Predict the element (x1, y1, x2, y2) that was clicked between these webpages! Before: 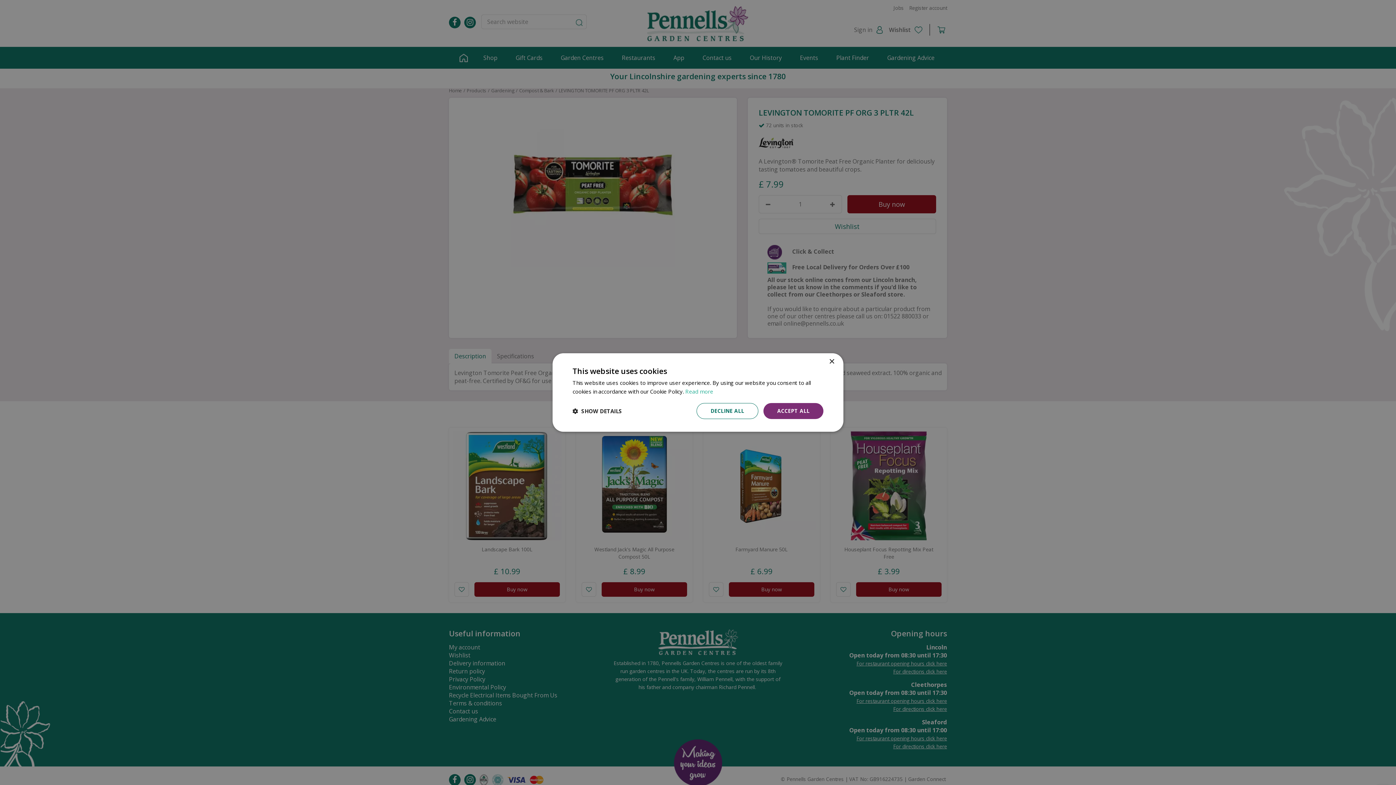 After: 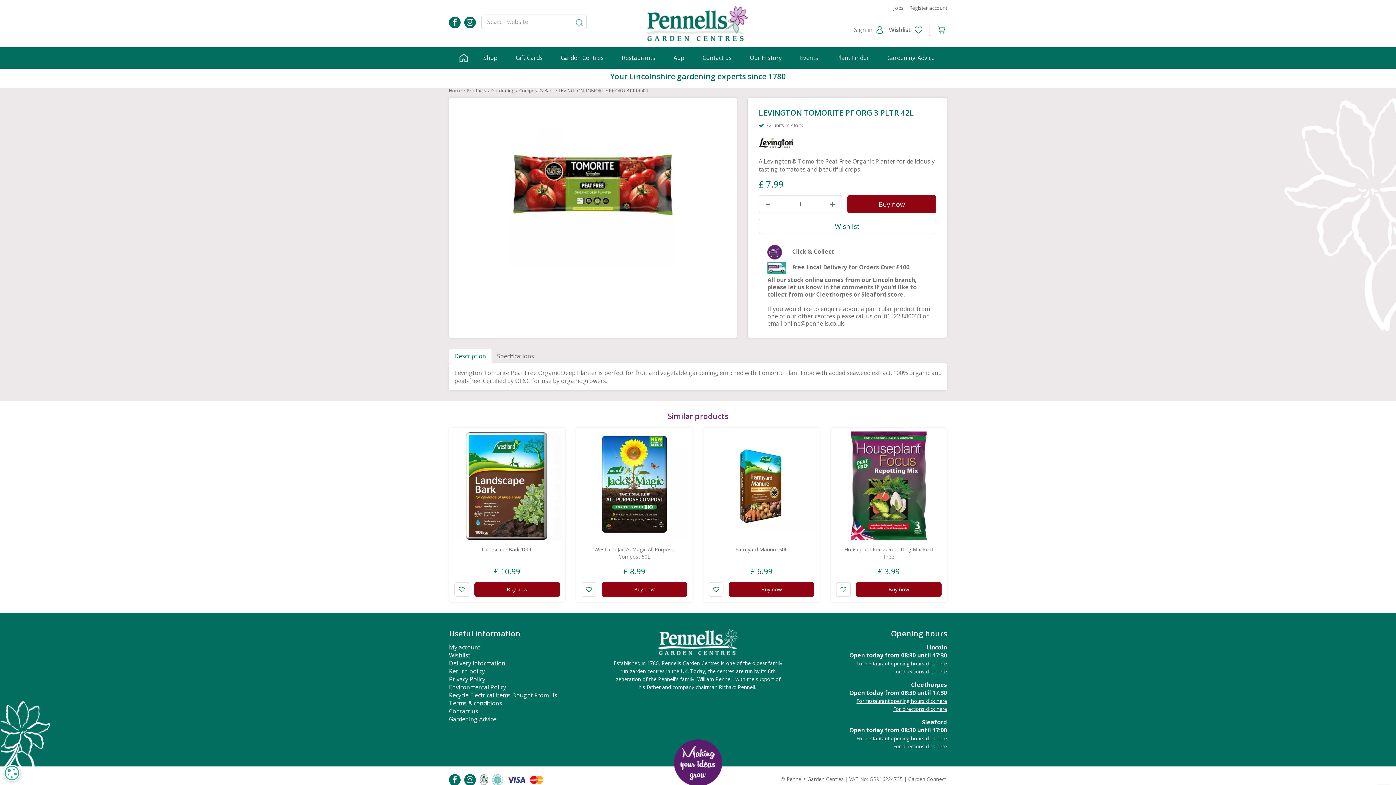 Action: bbox: (763, 403, 823, 419) label: ACCEPT ALL